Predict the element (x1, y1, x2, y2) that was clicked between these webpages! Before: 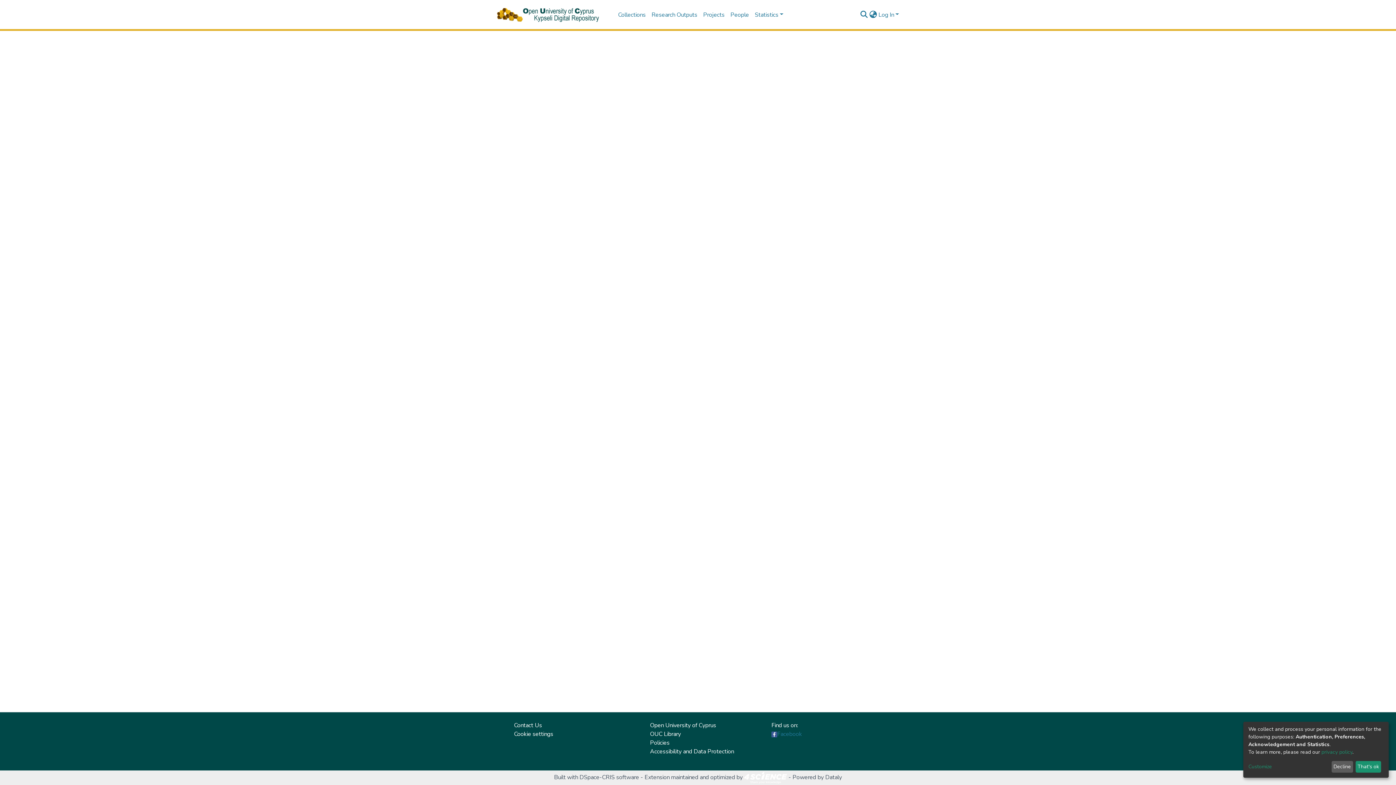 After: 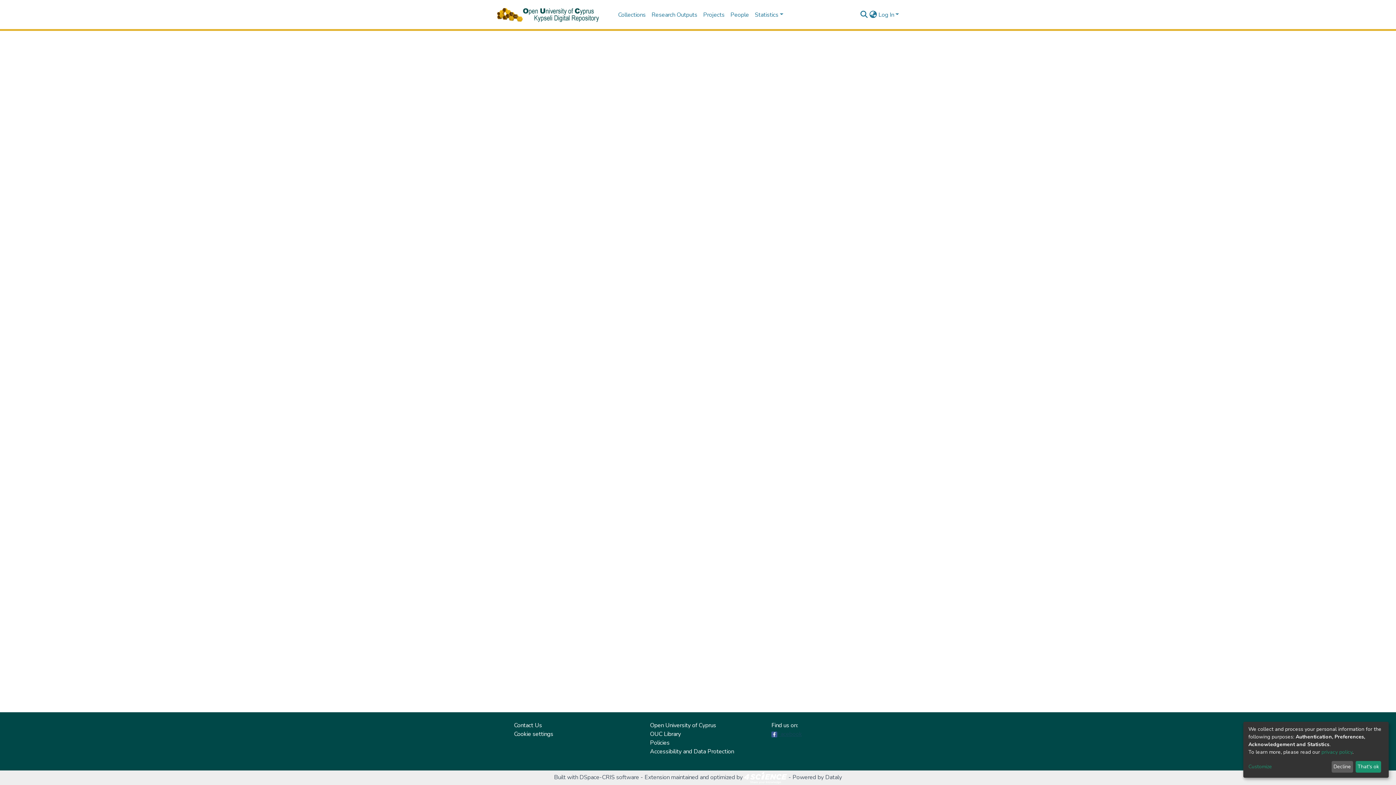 Action: label: Facebook bbox: (771, 733, 796, 741)